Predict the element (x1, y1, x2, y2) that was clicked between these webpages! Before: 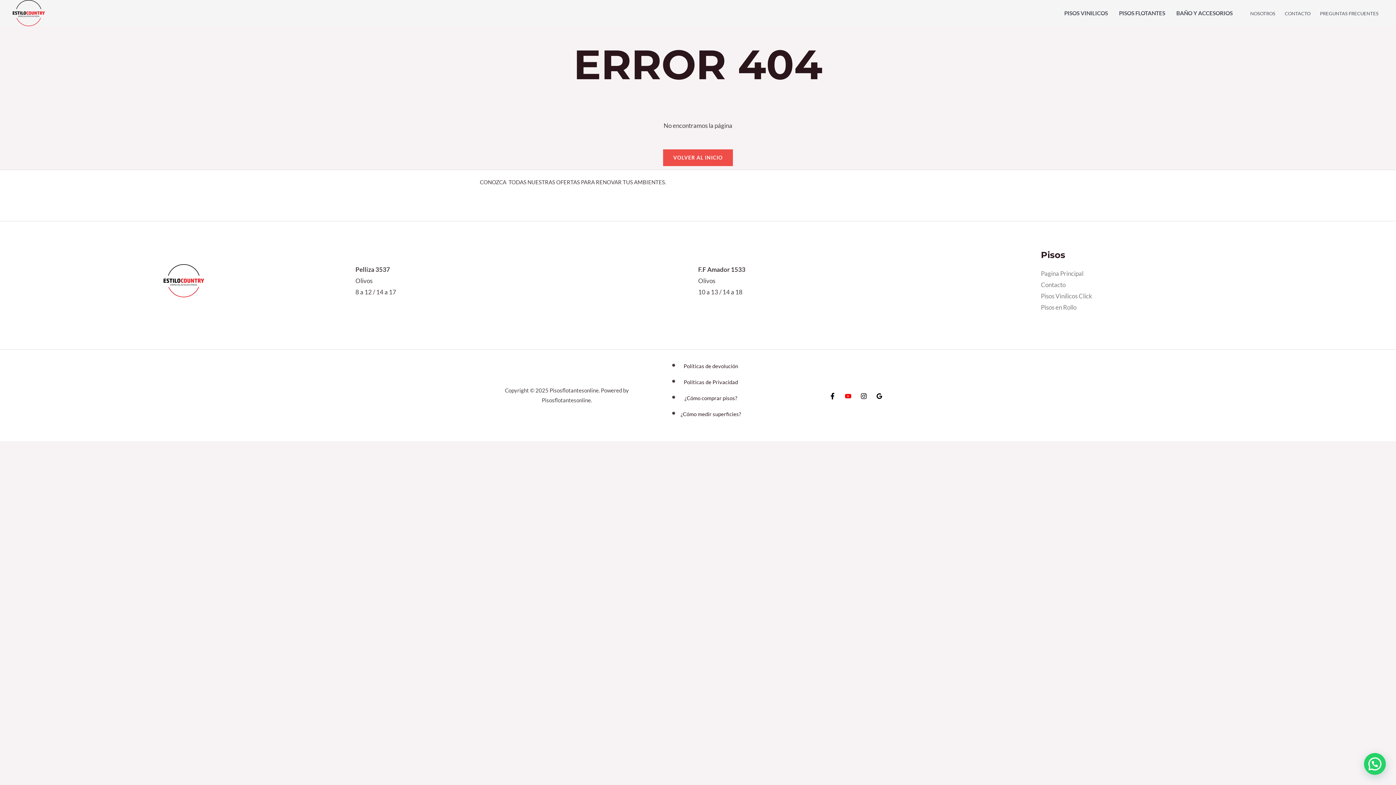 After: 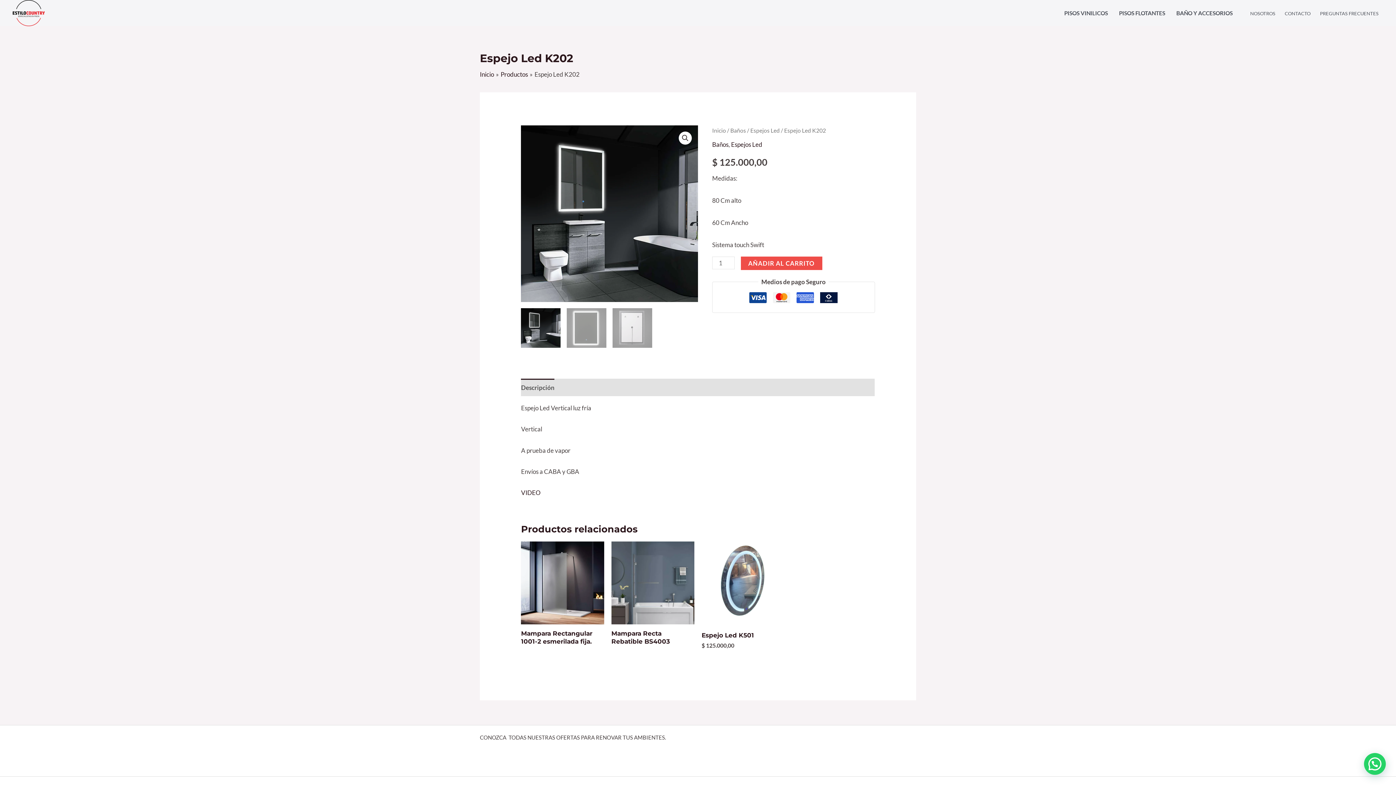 Action: label: Pagina Principal bbox: (1041, 269, 1083, 277)